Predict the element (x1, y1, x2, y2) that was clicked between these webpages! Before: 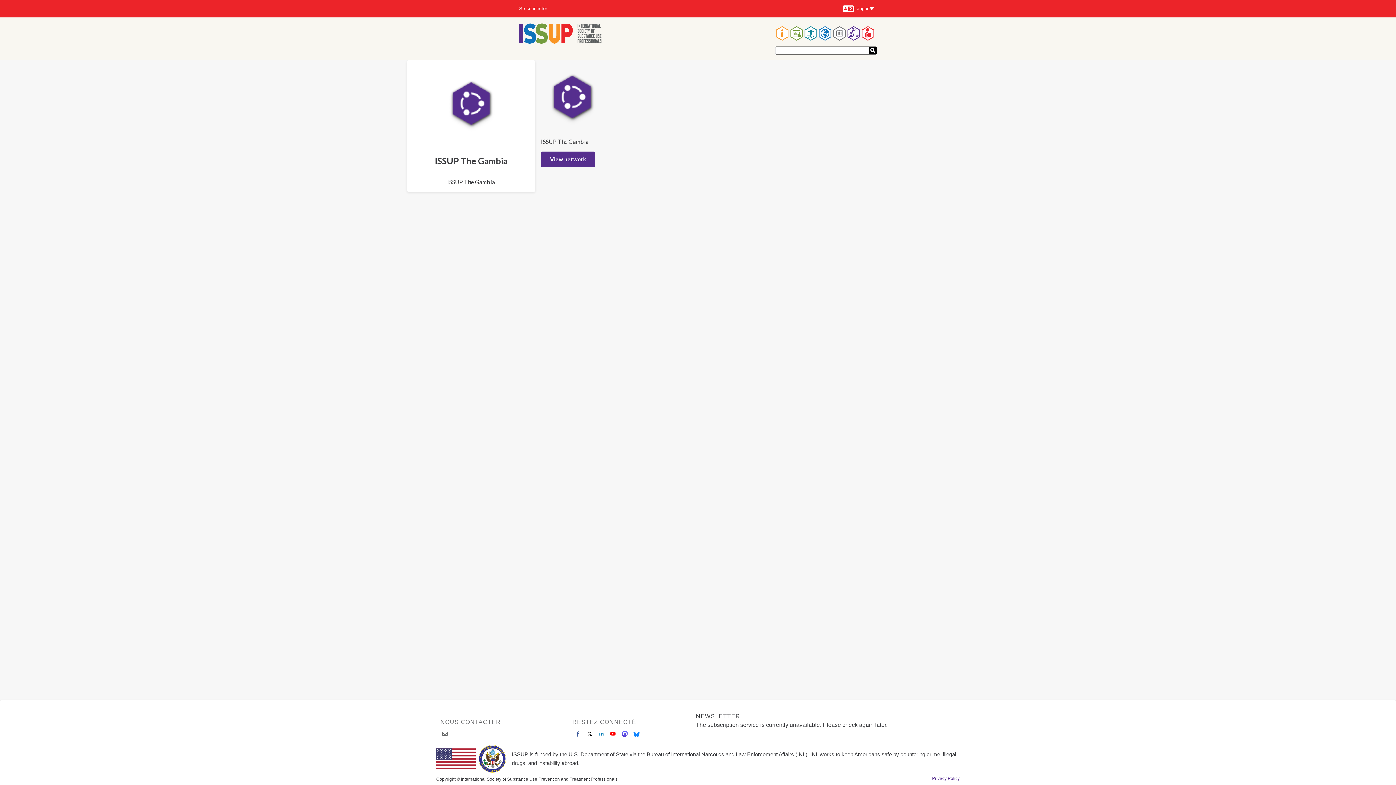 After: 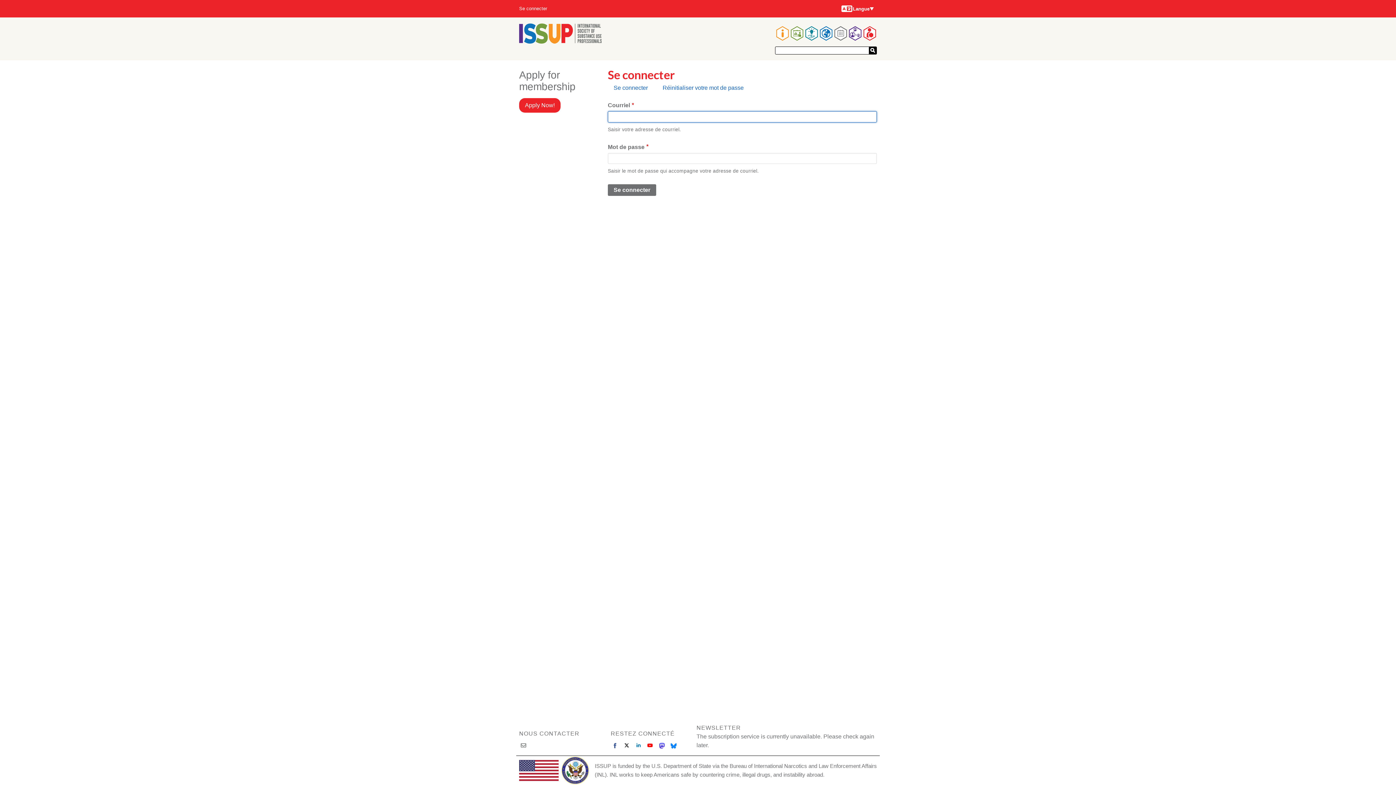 Action: label: Se connecter bbox: (519, 5, 547, 11)